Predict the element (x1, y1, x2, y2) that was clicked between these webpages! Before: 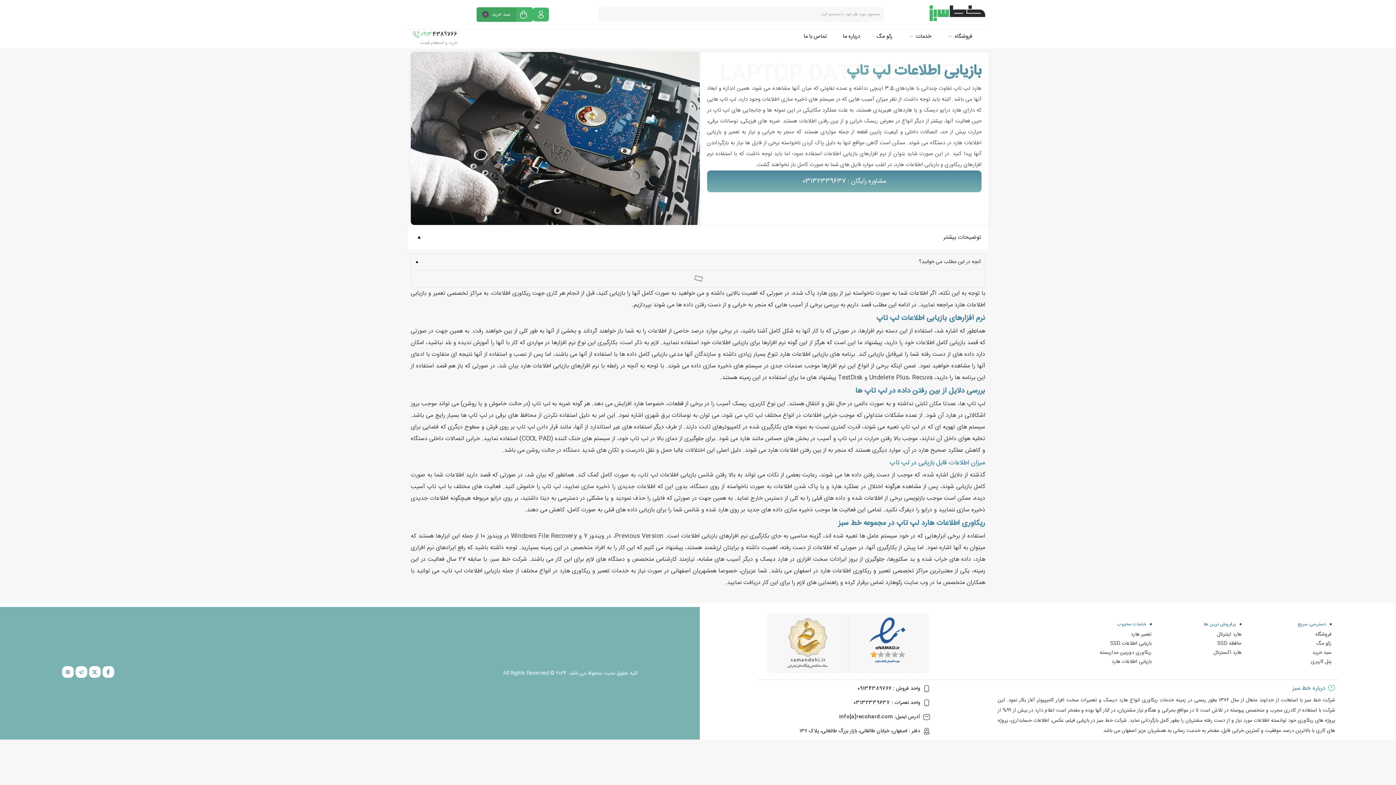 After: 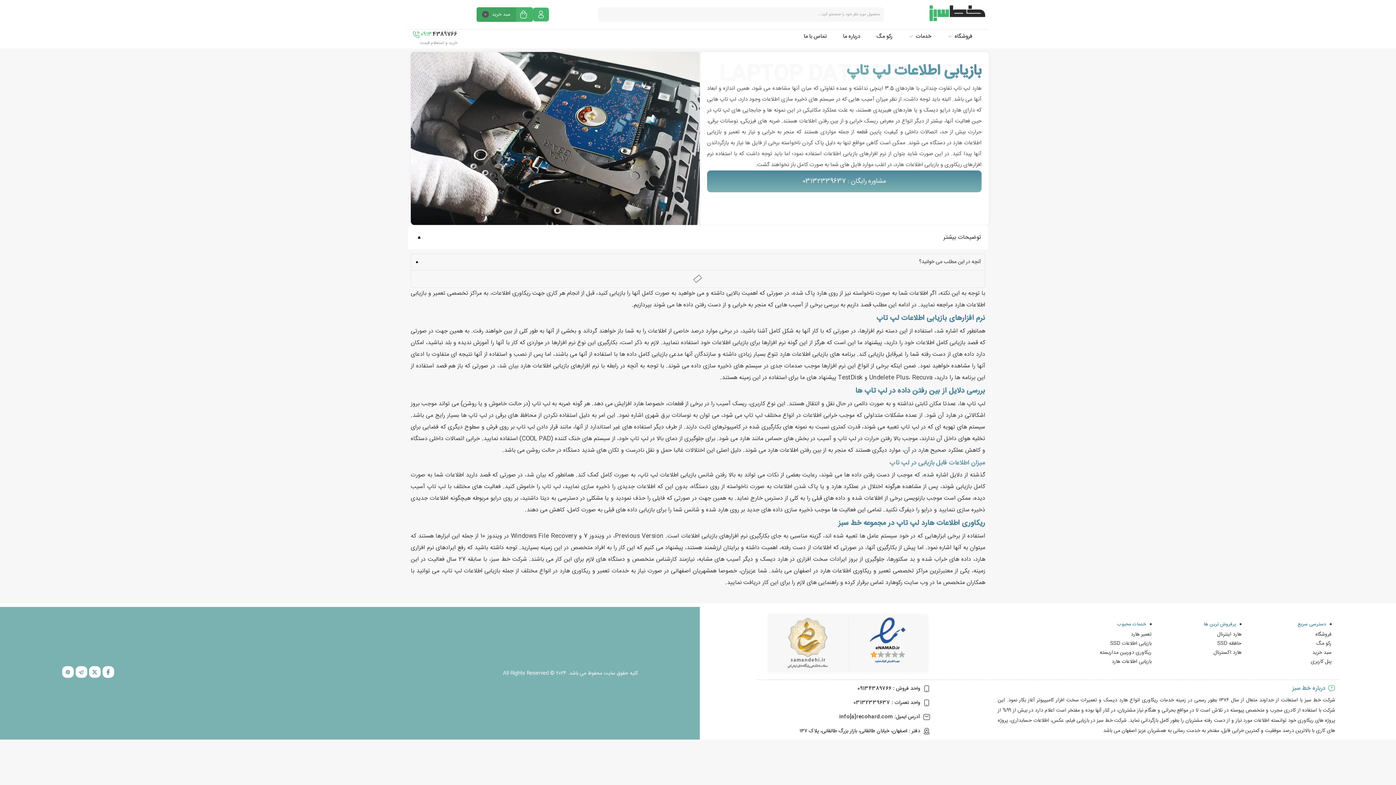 Action: bbox: (760, 684, 931, 693) label: واحد فروش : 09134389766